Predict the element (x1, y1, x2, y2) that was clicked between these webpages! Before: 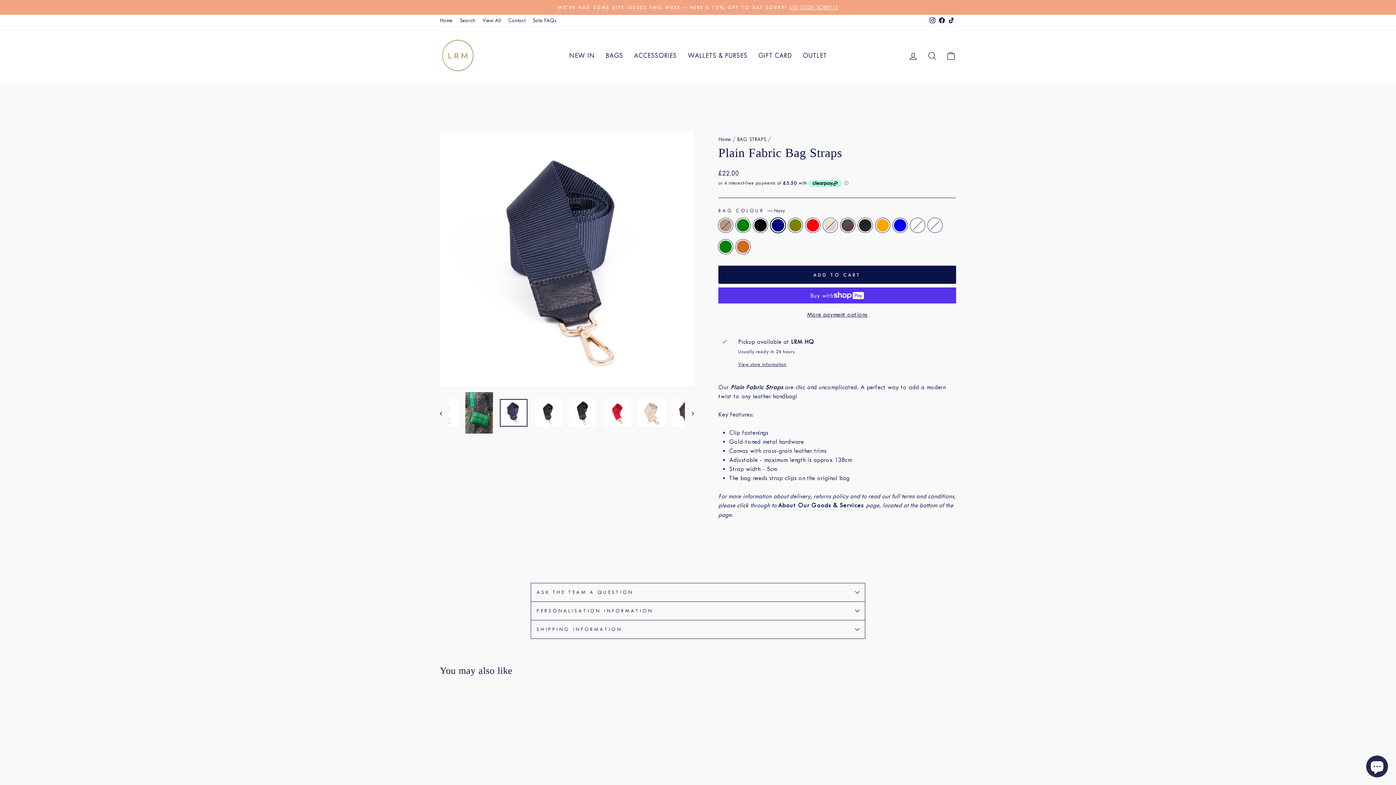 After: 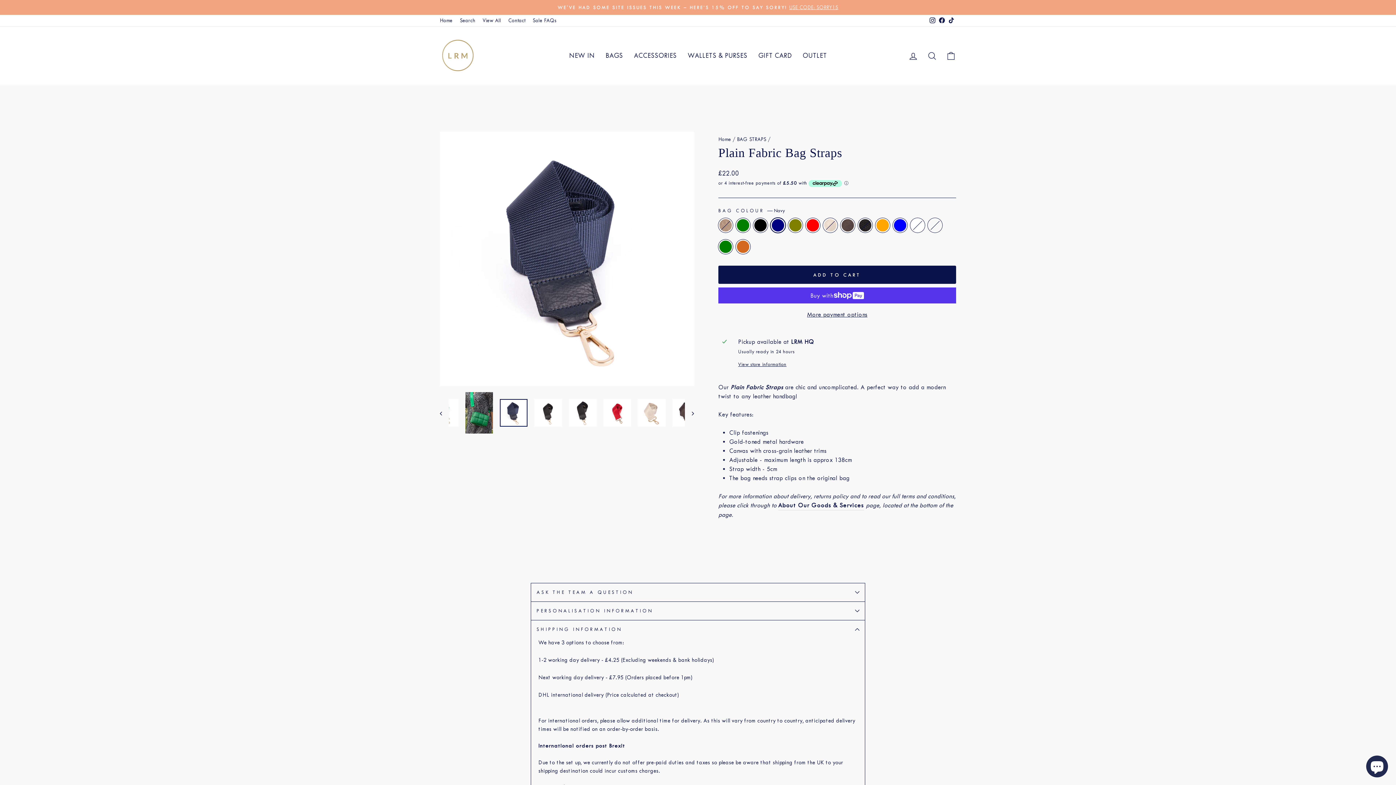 Action: label: SHIPPING INFORMATION bbox: (530, 620, 865, 638)